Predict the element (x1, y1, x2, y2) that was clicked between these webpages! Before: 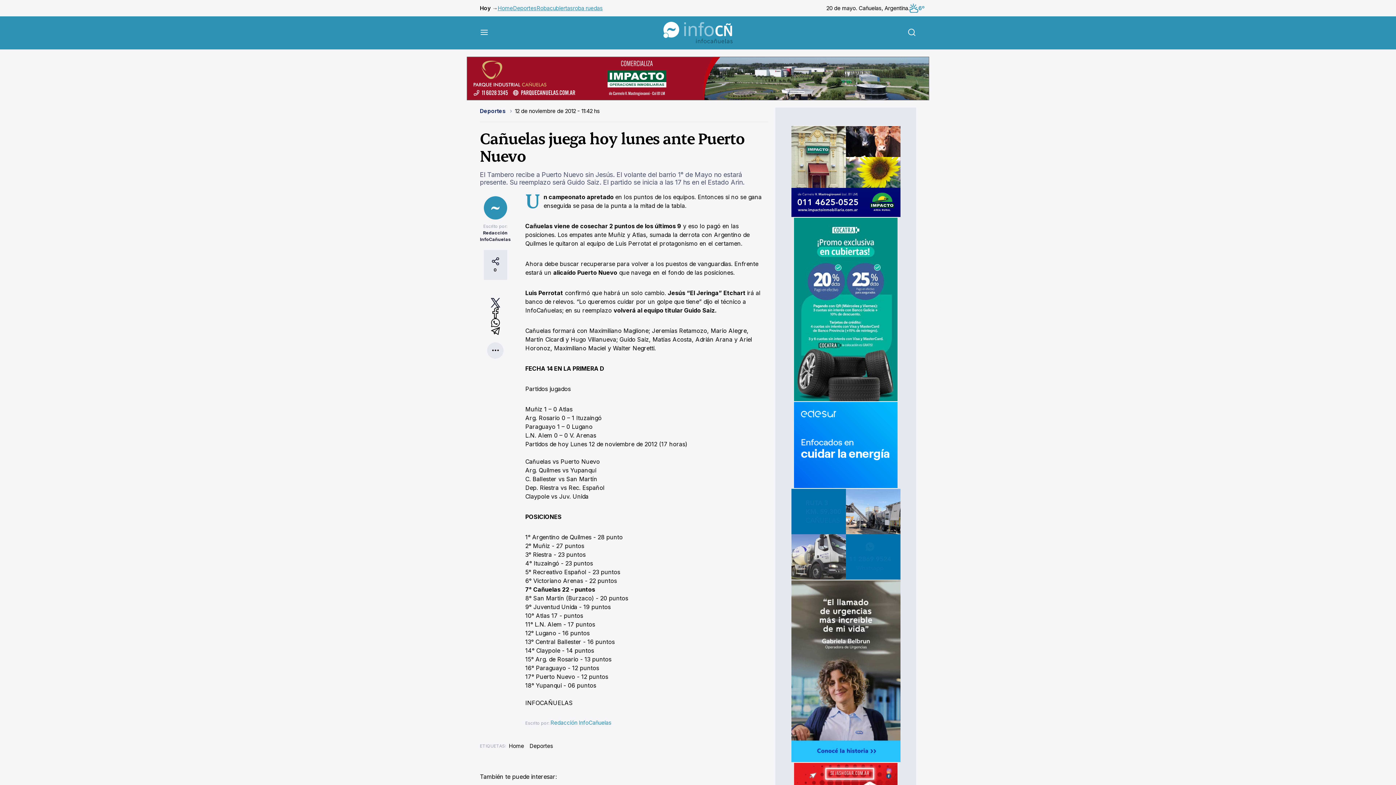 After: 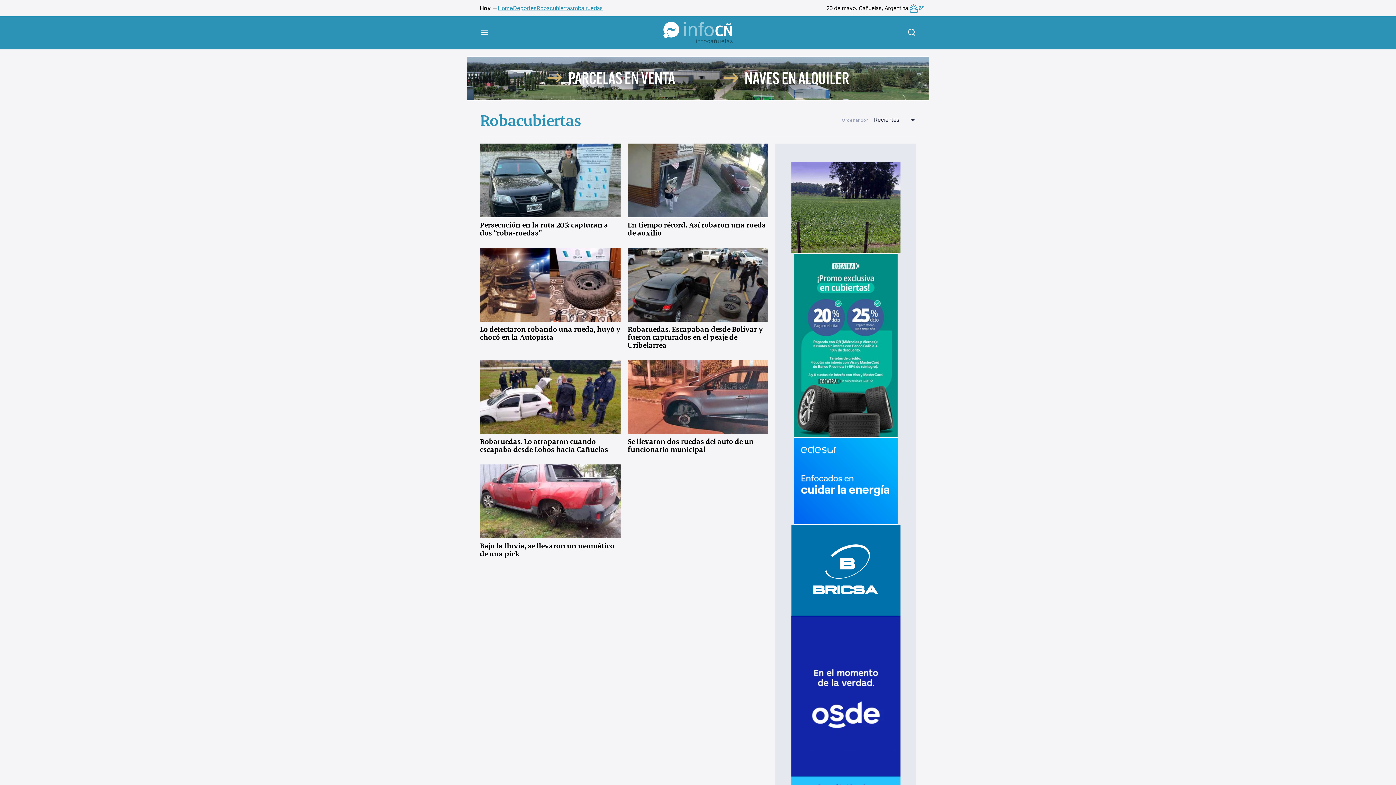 Action: bbox: (536, 4, 573, 11) label: Robacubiertas